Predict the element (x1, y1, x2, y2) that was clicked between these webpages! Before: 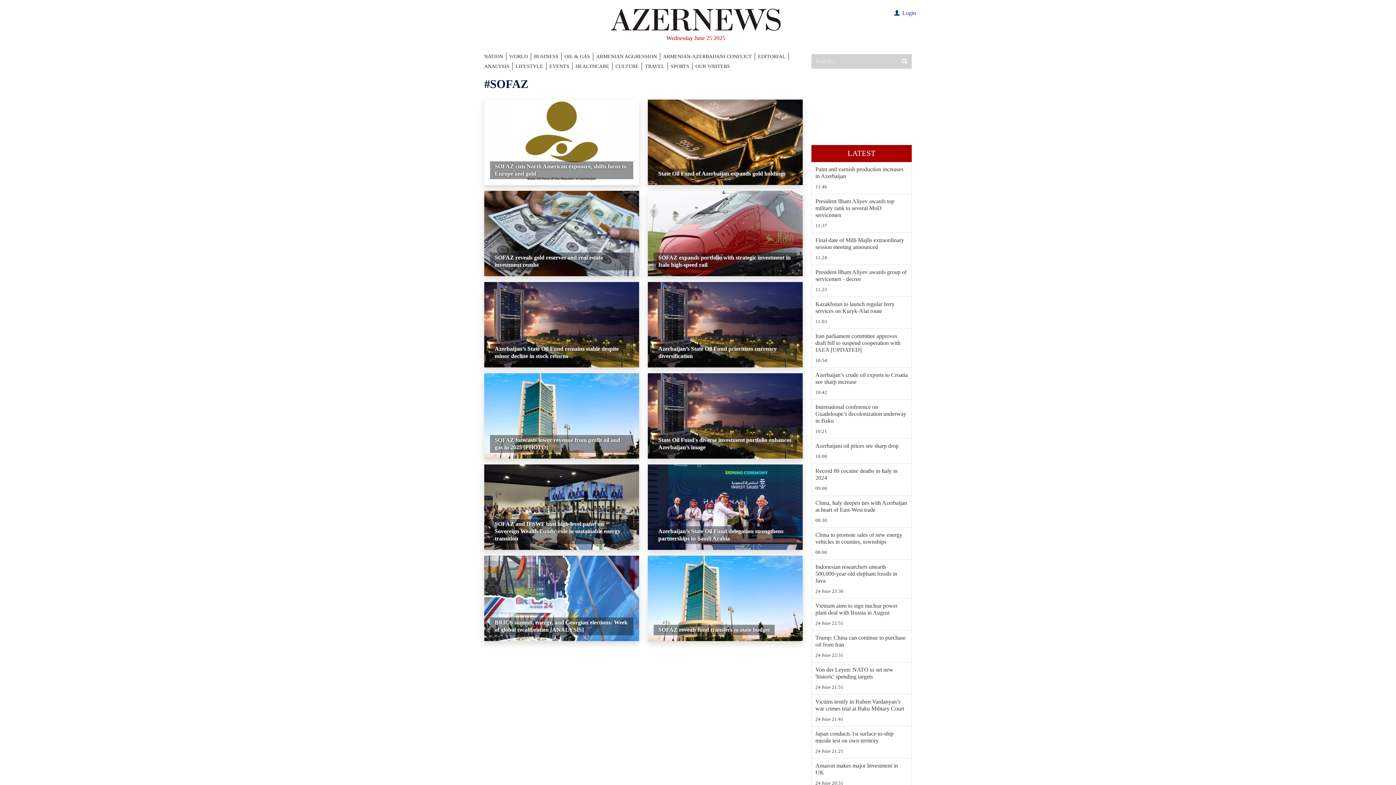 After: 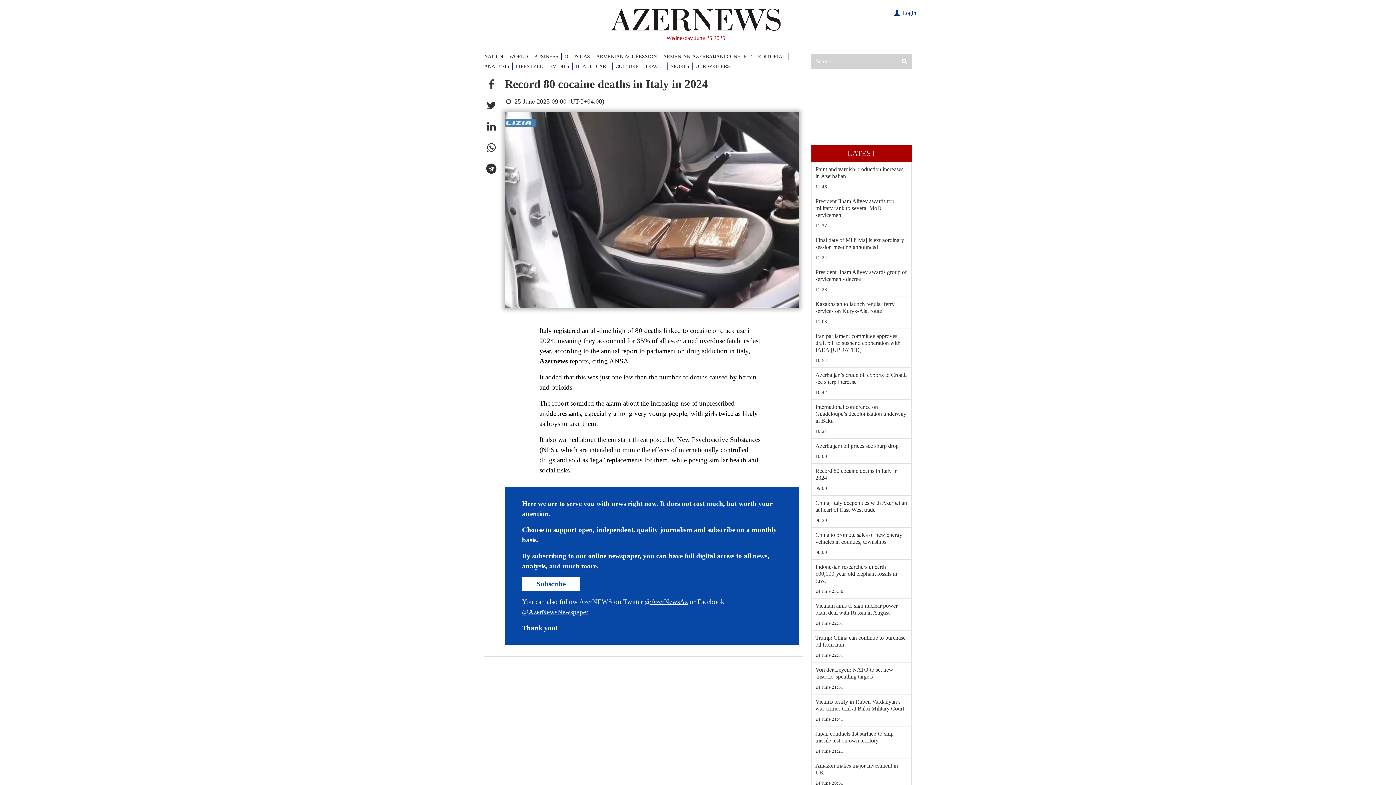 Action: label: Record 80 cocaine deaths in Italy in 2024 bbox: (815, 467, 908, 481)